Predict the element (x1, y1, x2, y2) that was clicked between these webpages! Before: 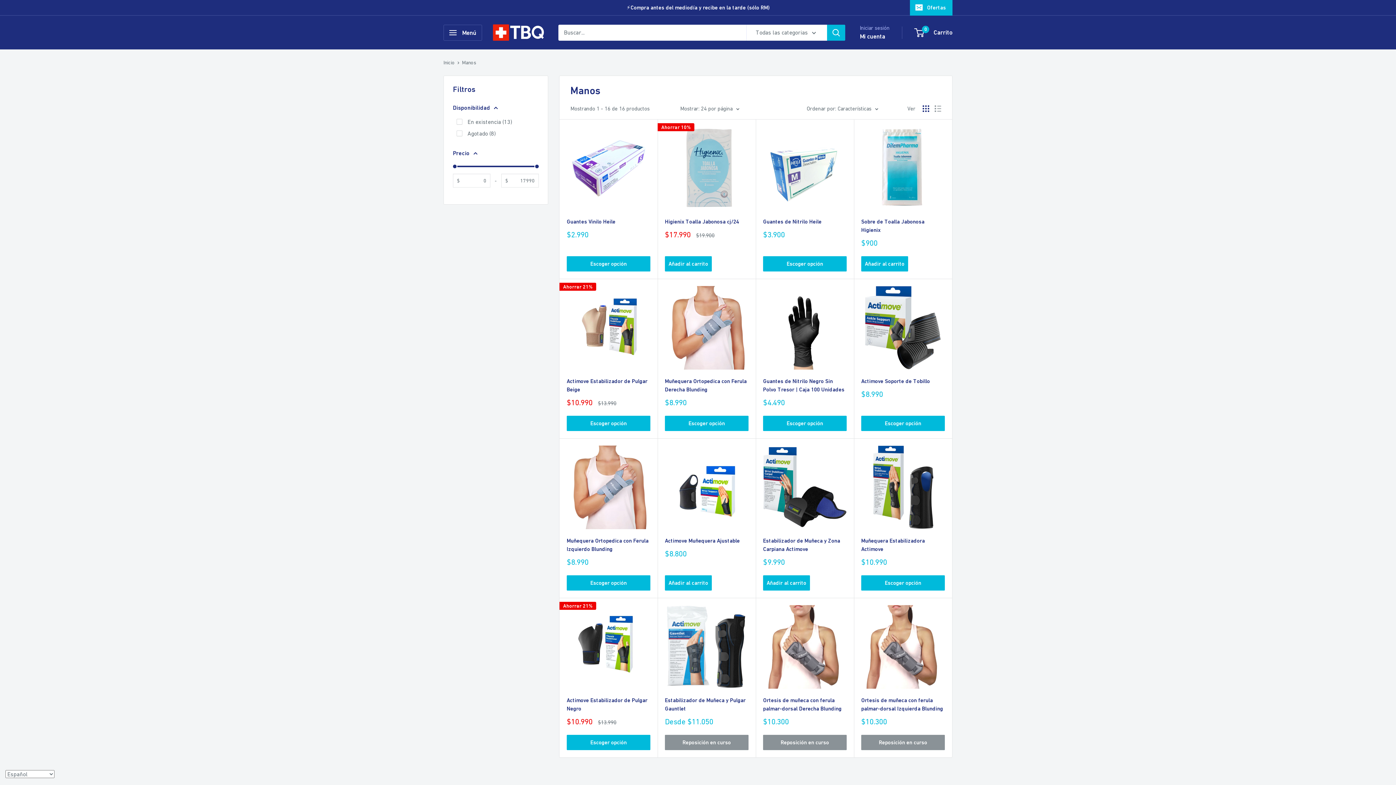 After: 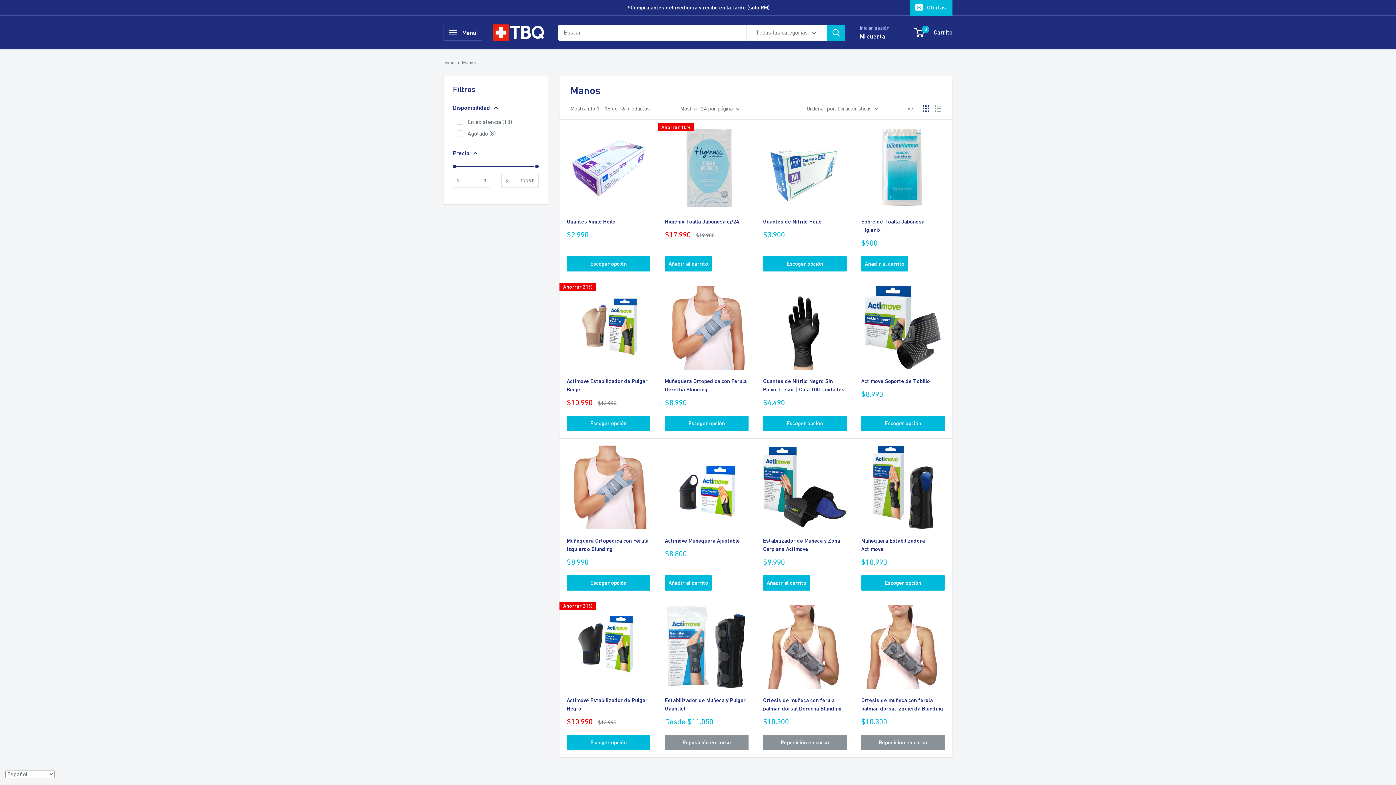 Action: bbox: (462, 59, 476, 65) label: Manos